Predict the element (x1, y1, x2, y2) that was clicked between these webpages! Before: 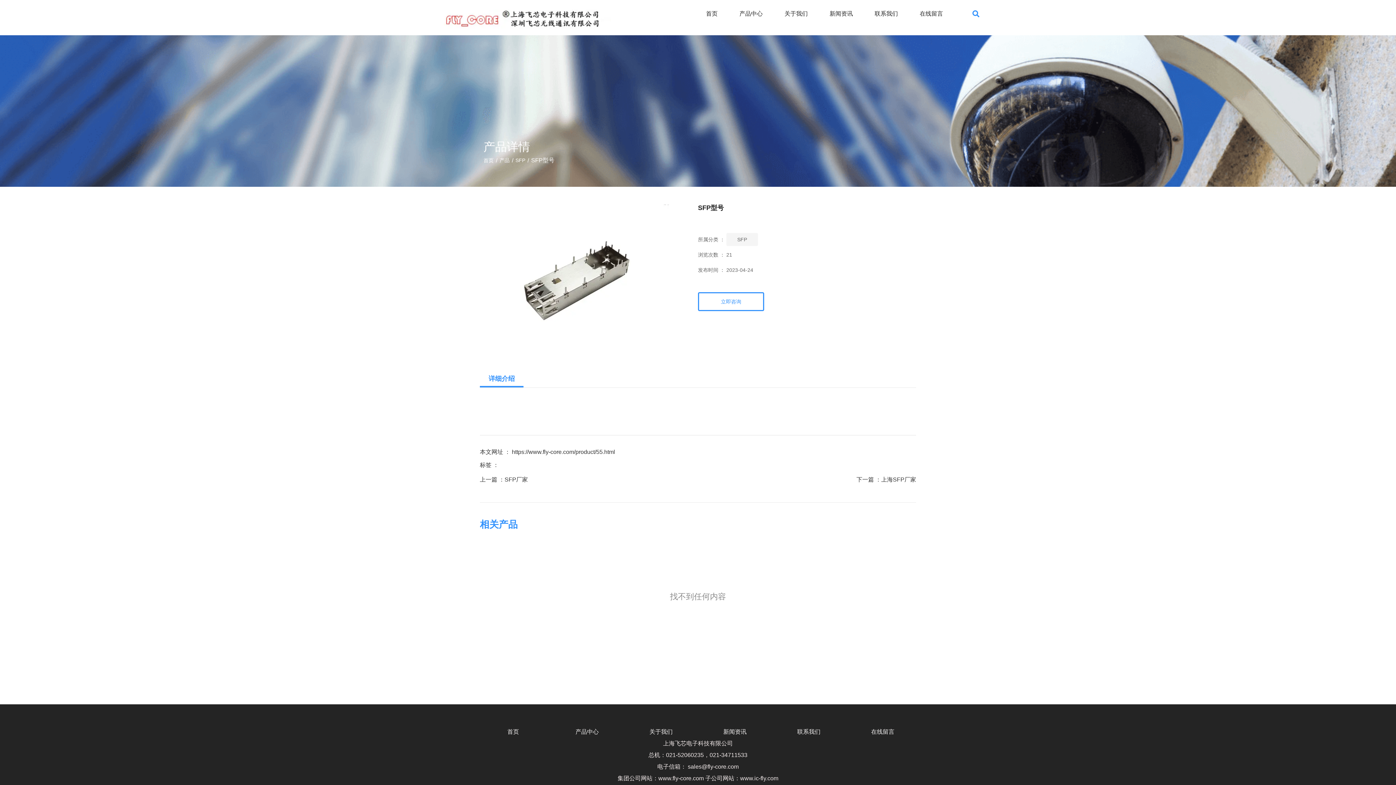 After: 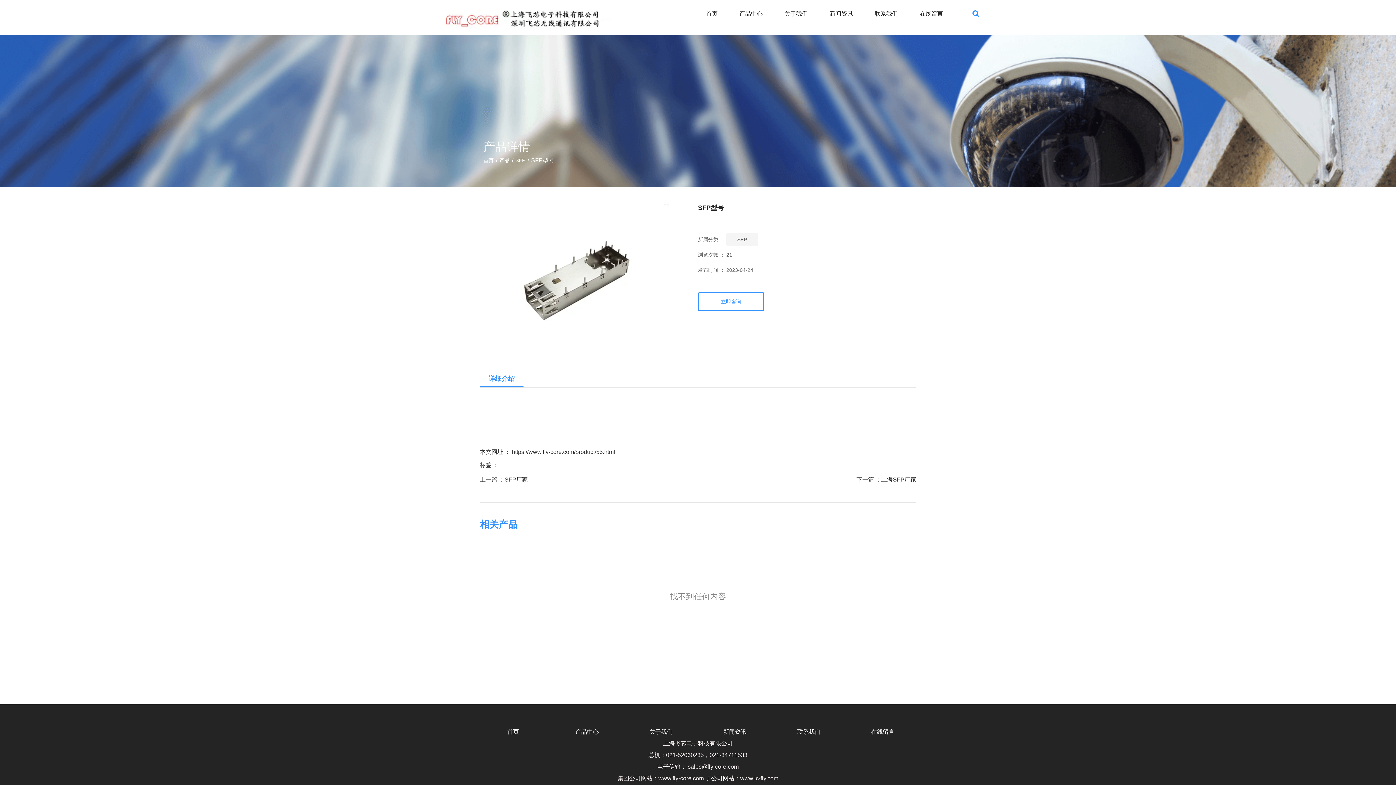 Action: label: 关于我们 bbox: (627, 726, 694, 738)